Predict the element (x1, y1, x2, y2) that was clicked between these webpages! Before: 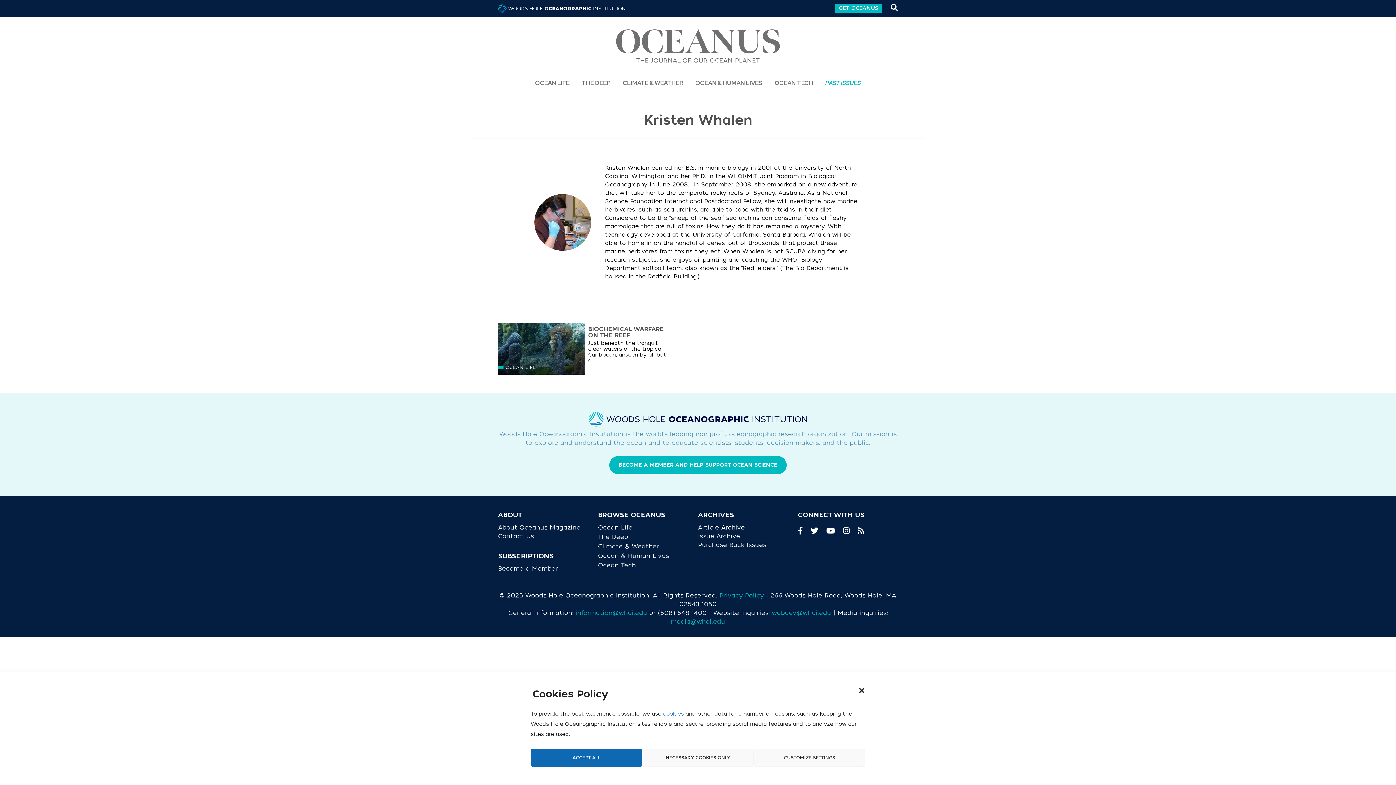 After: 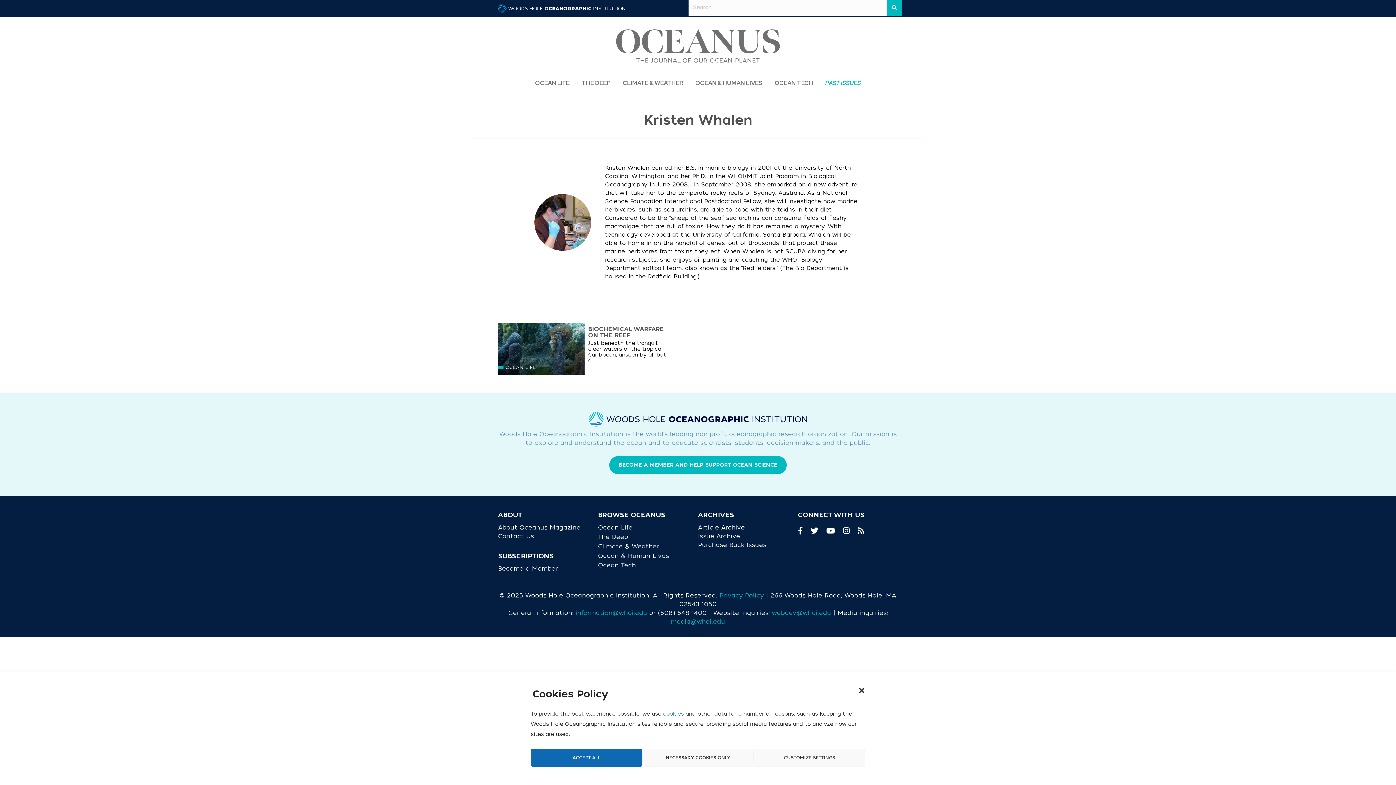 Action: bbox: (890, 2, 898, 10)